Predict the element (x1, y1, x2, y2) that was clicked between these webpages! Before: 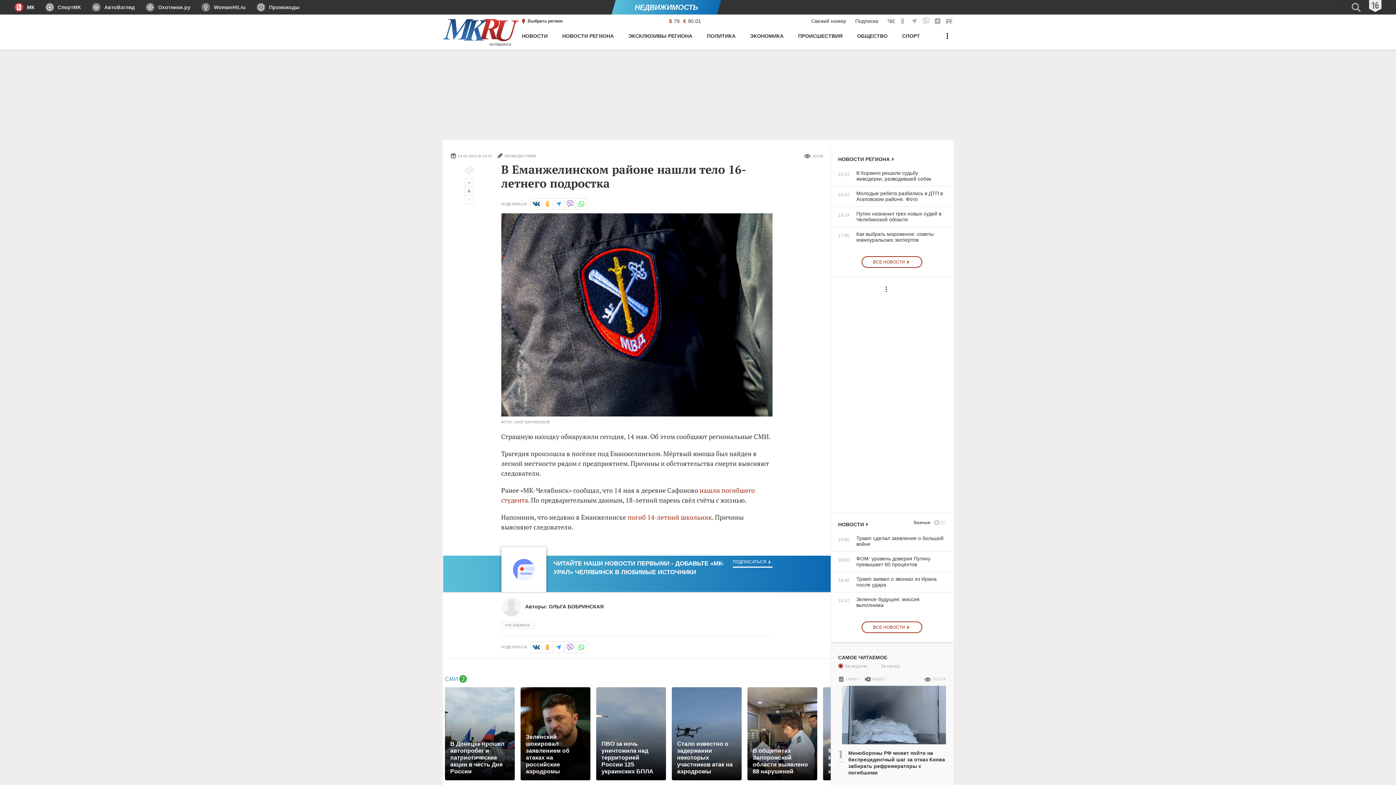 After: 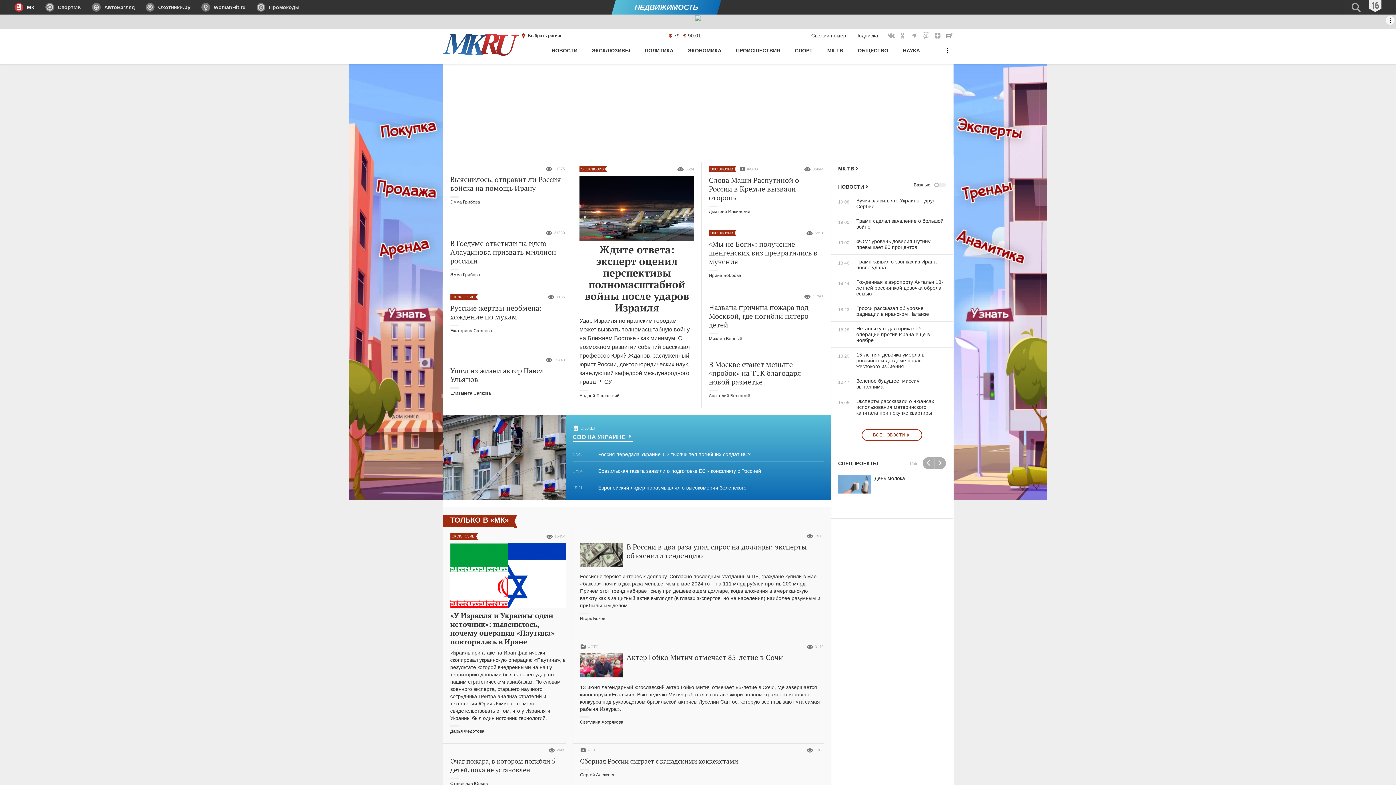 Action: bbox: (14, 0, 40, 14) label: МК